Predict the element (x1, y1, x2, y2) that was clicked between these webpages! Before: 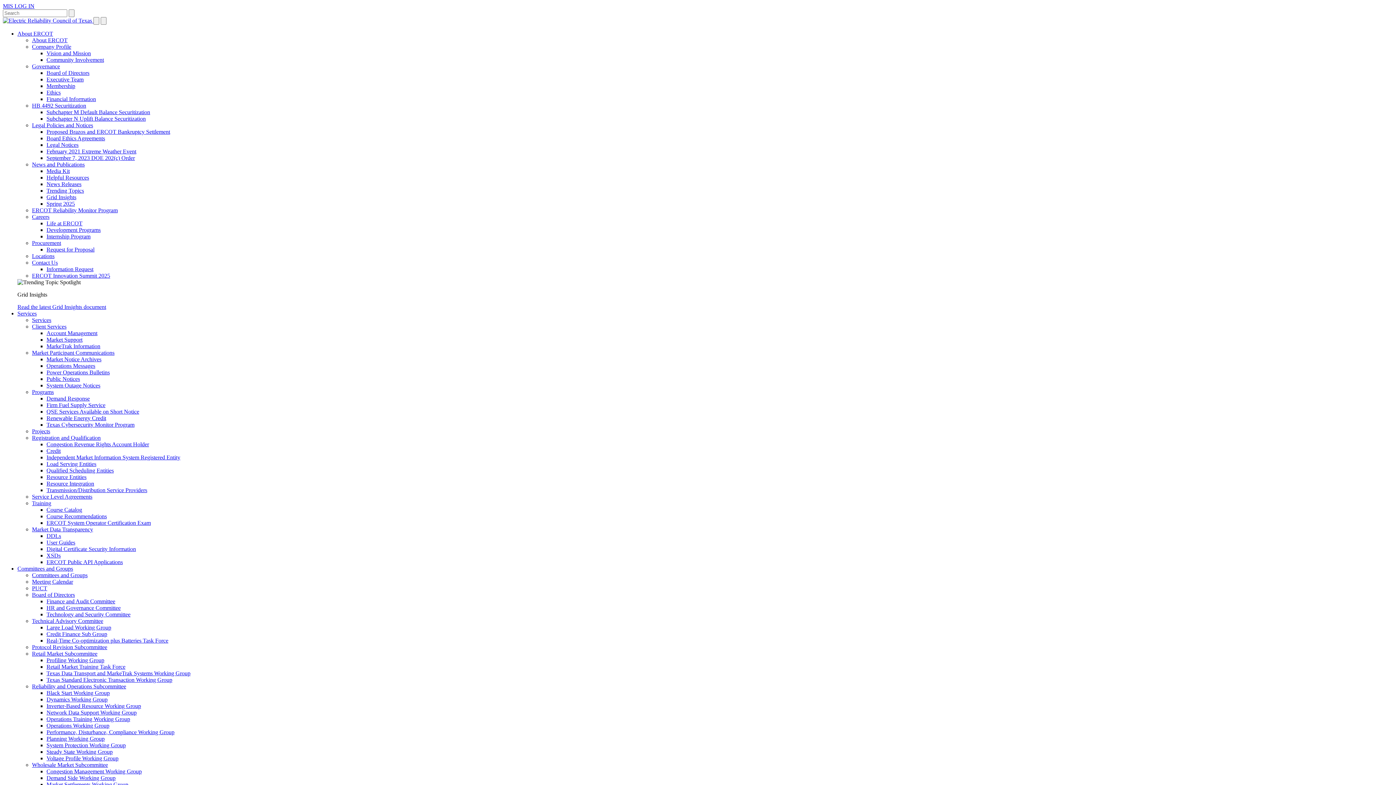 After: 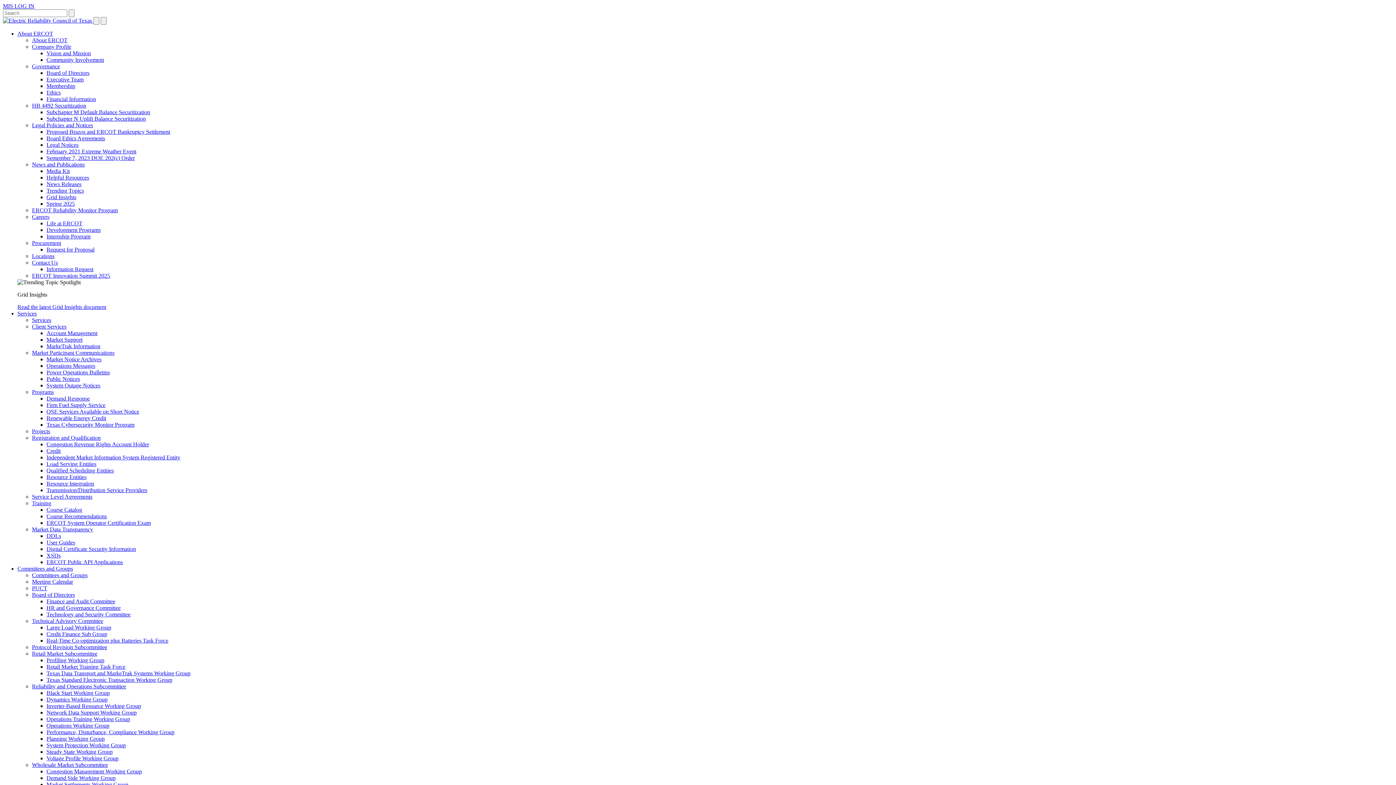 Action: label: Transmission/Distribution Service Providers bbox: (46, 487, 147, 493)